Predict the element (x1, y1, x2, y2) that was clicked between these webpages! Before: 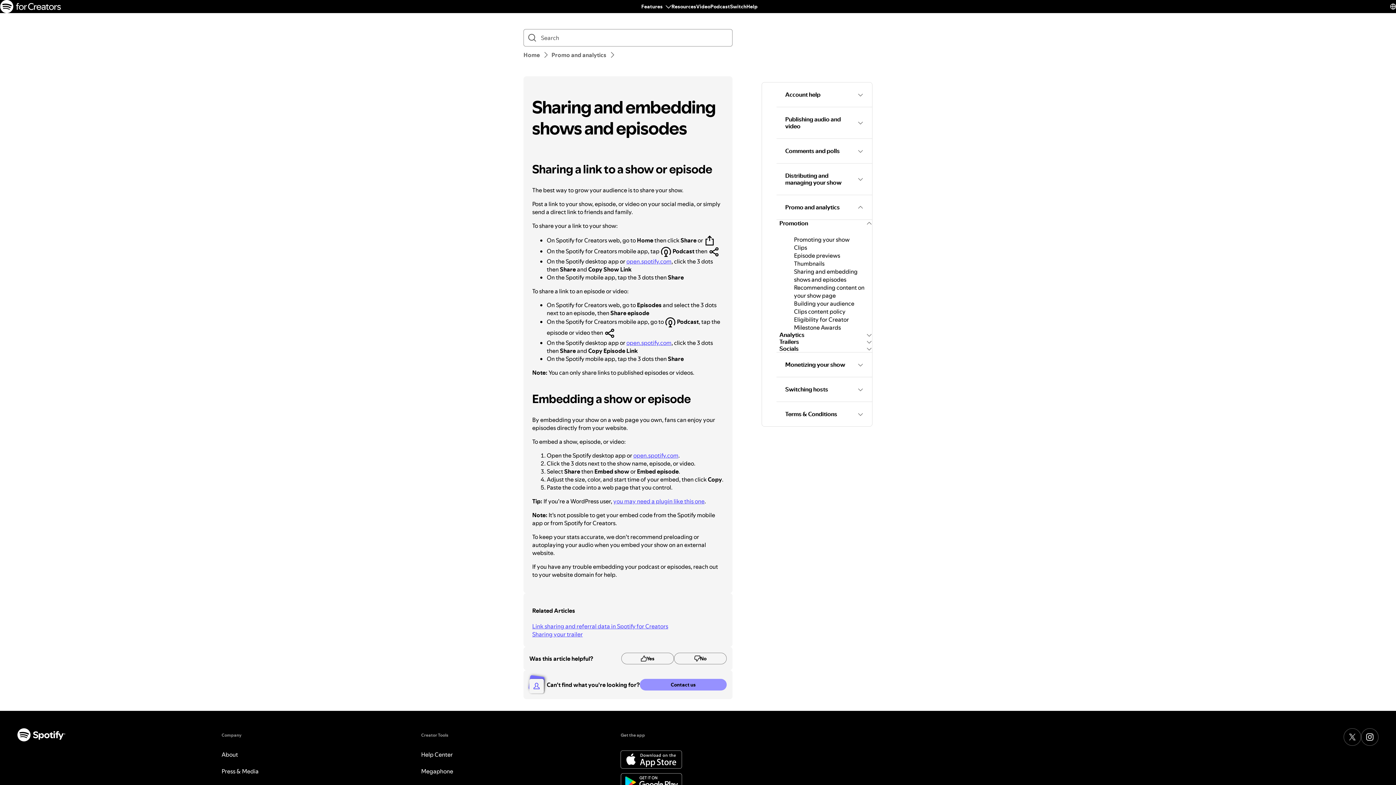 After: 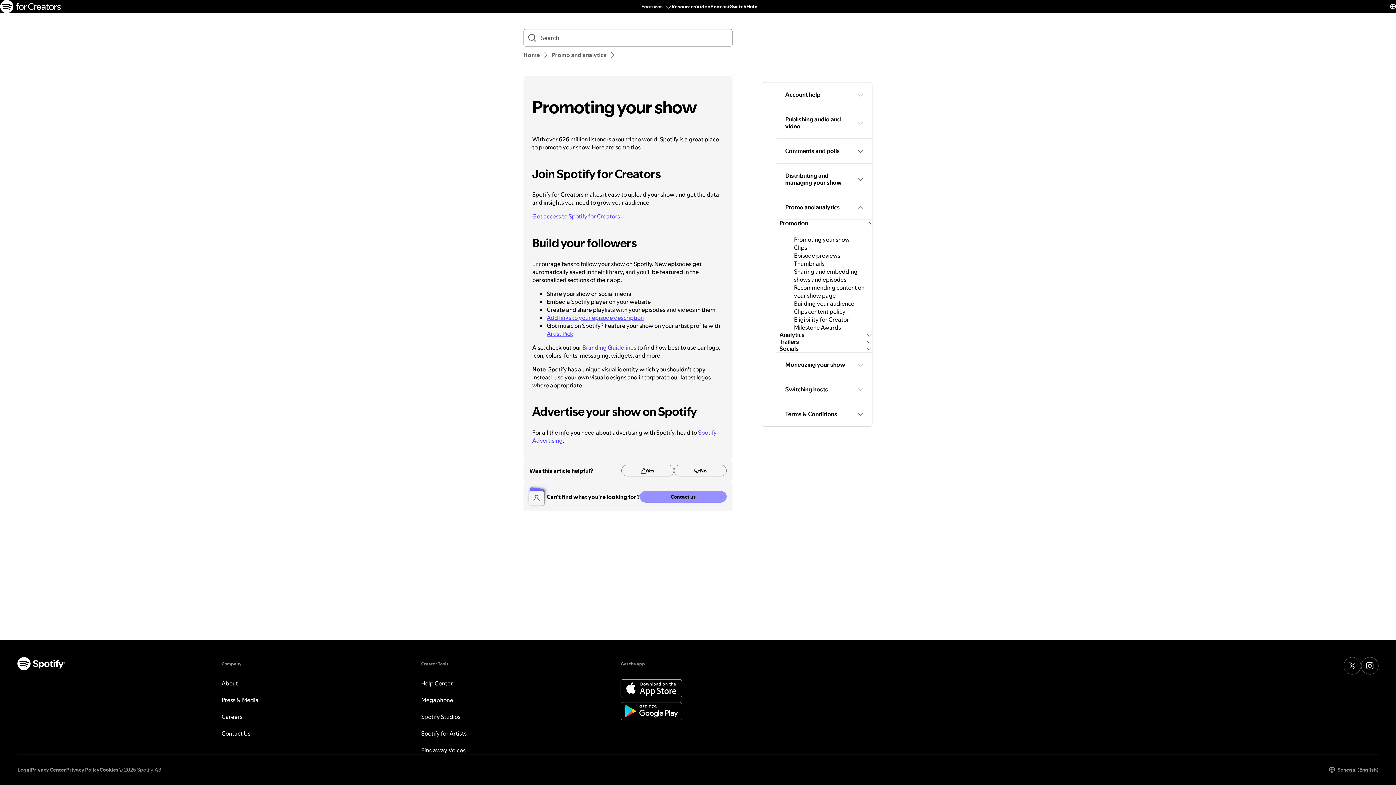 Action: label: Promoting your show bbox: (794, 235, 849, 243)